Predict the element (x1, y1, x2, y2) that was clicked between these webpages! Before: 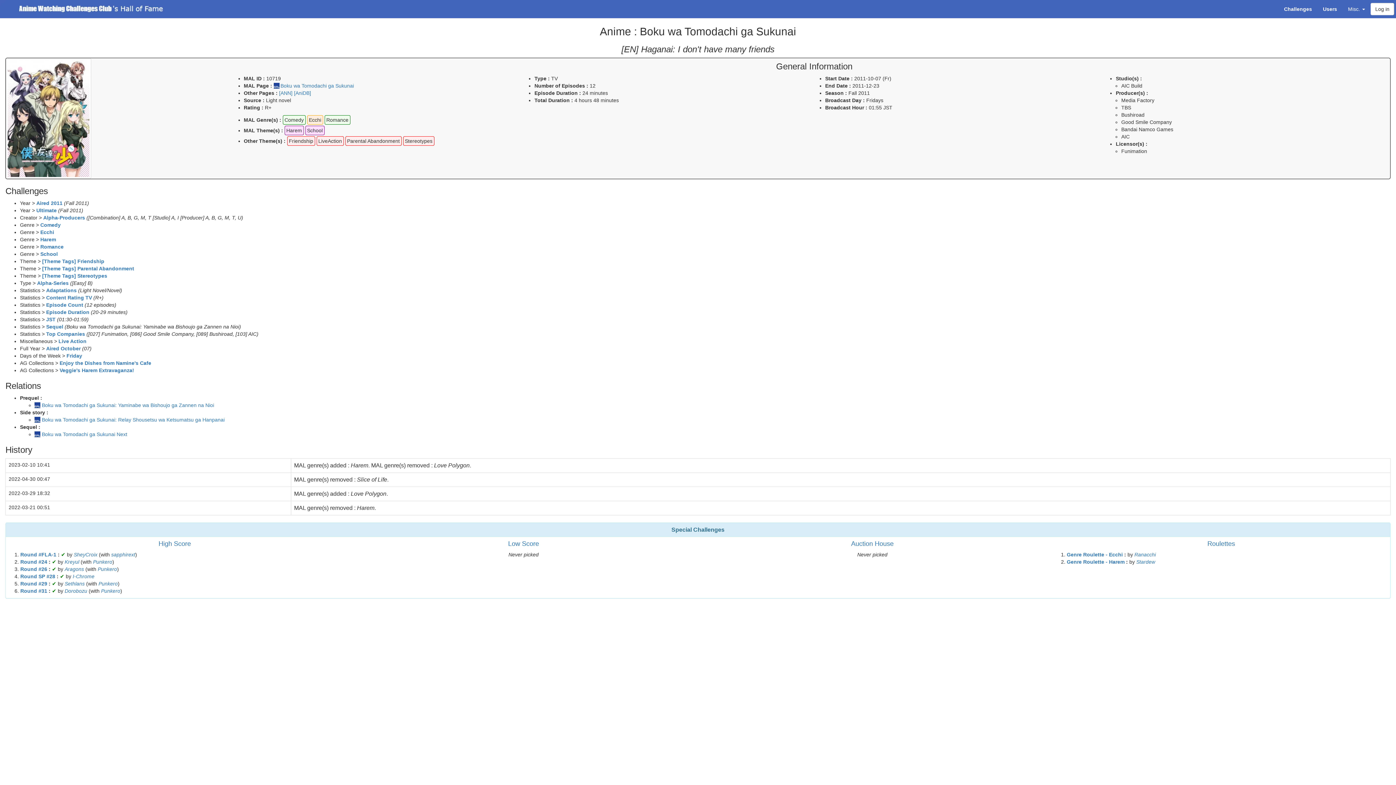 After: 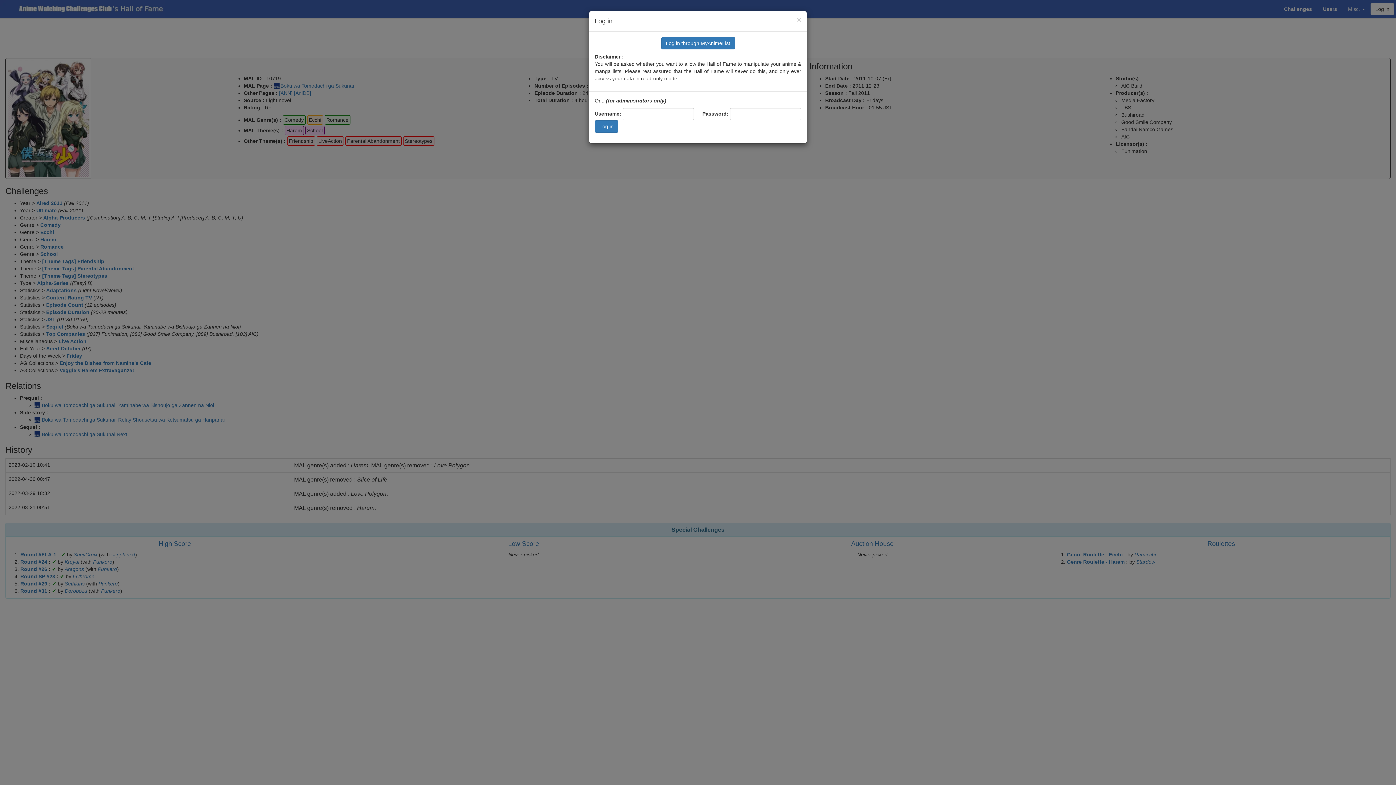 Action: bbox: (1370, 2, 1394, 15) label: Log in